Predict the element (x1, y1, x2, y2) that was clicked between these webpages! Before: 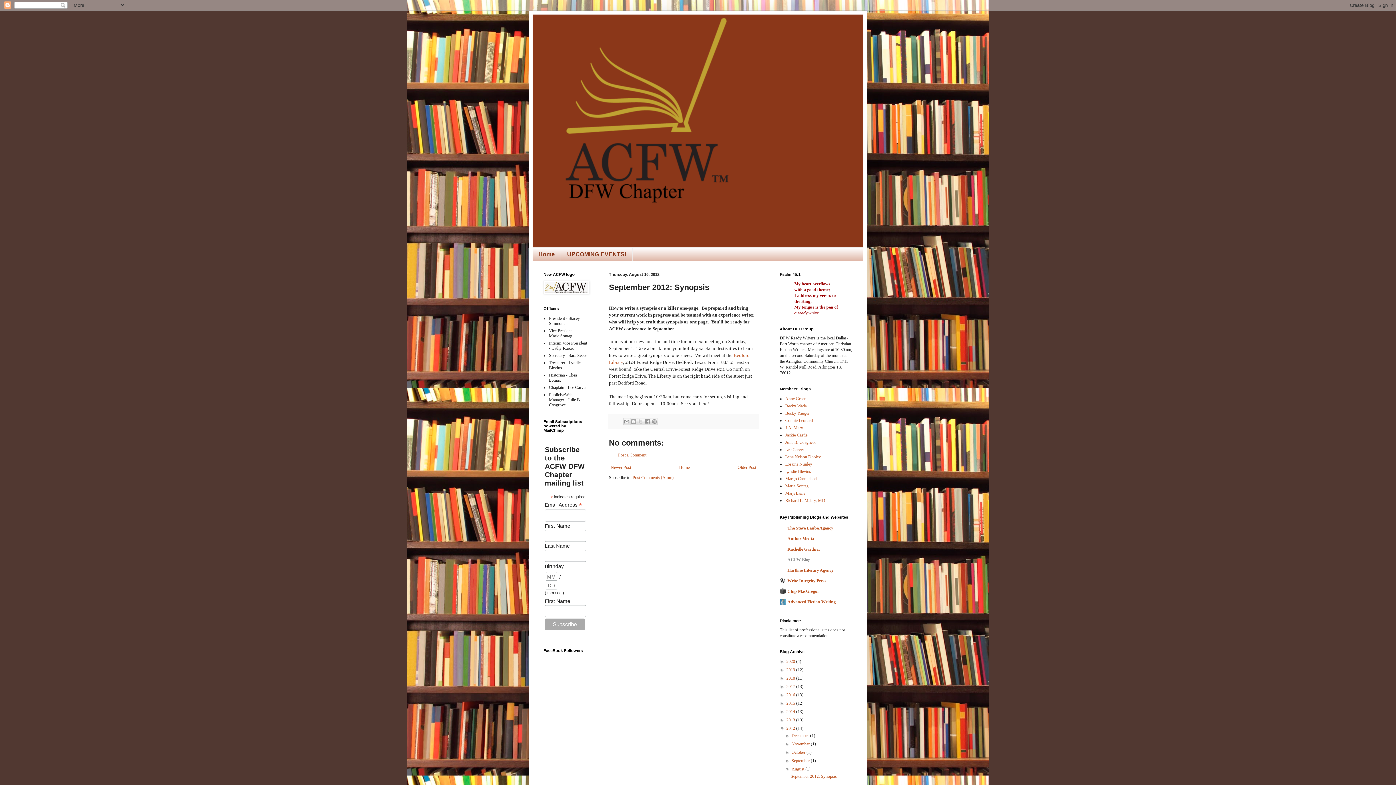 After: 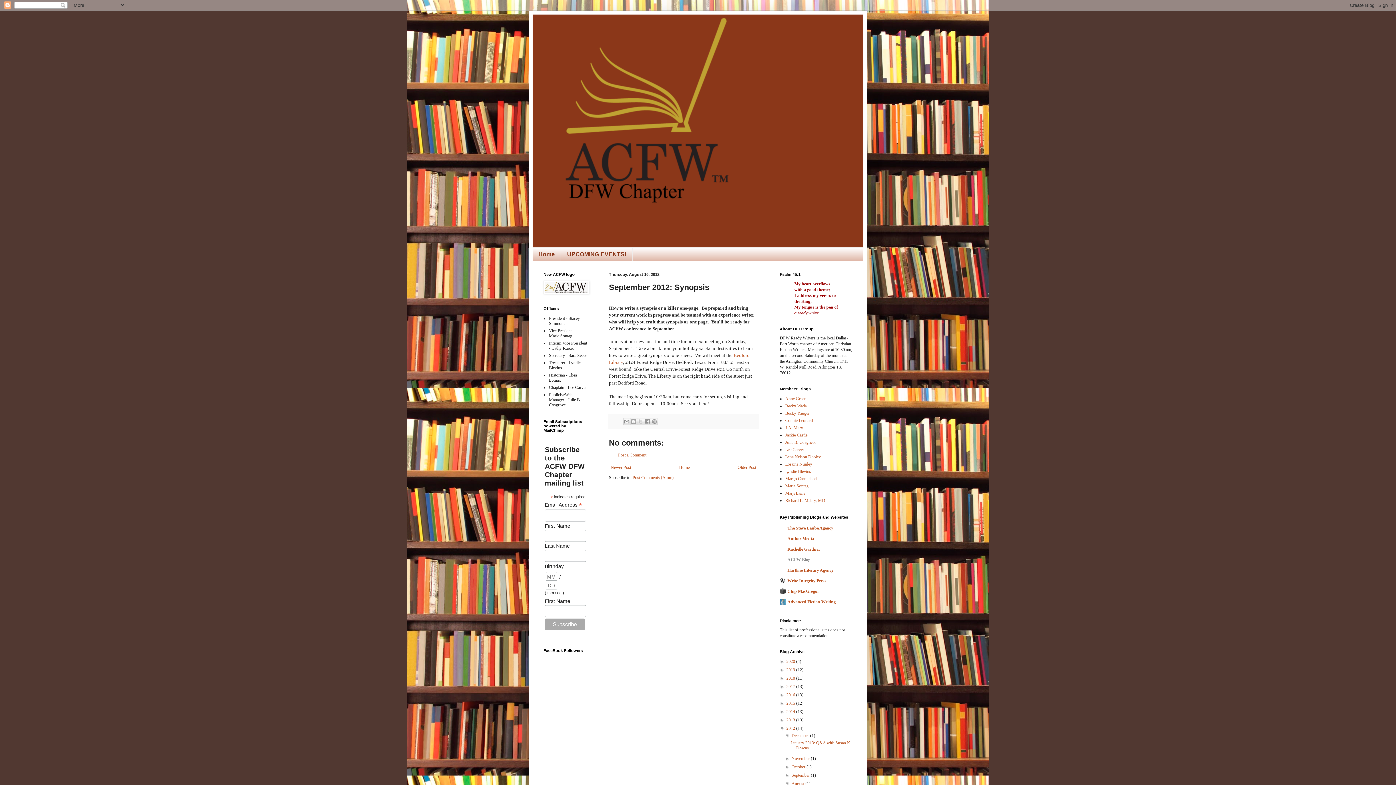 Action: label: ►   bbox: (785, 733, 791, 738)